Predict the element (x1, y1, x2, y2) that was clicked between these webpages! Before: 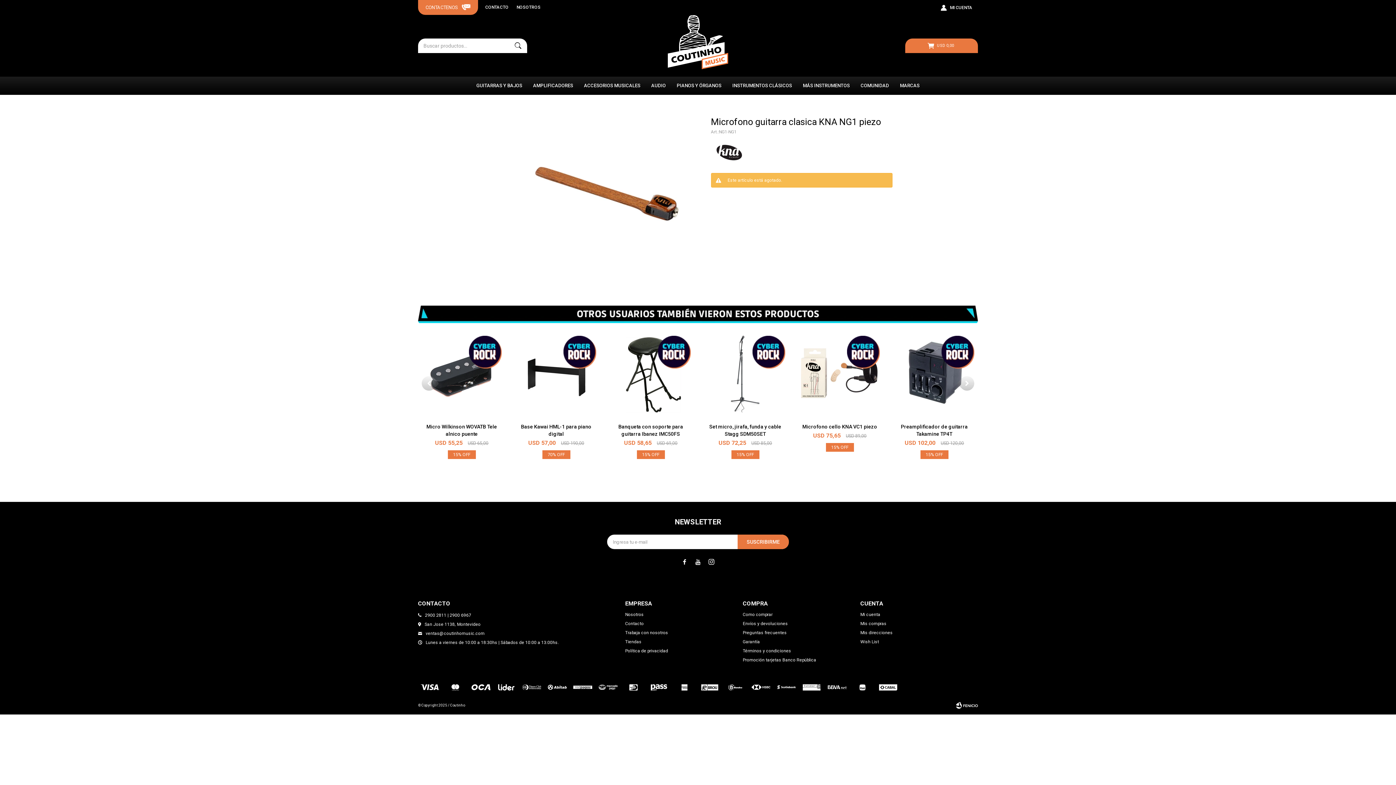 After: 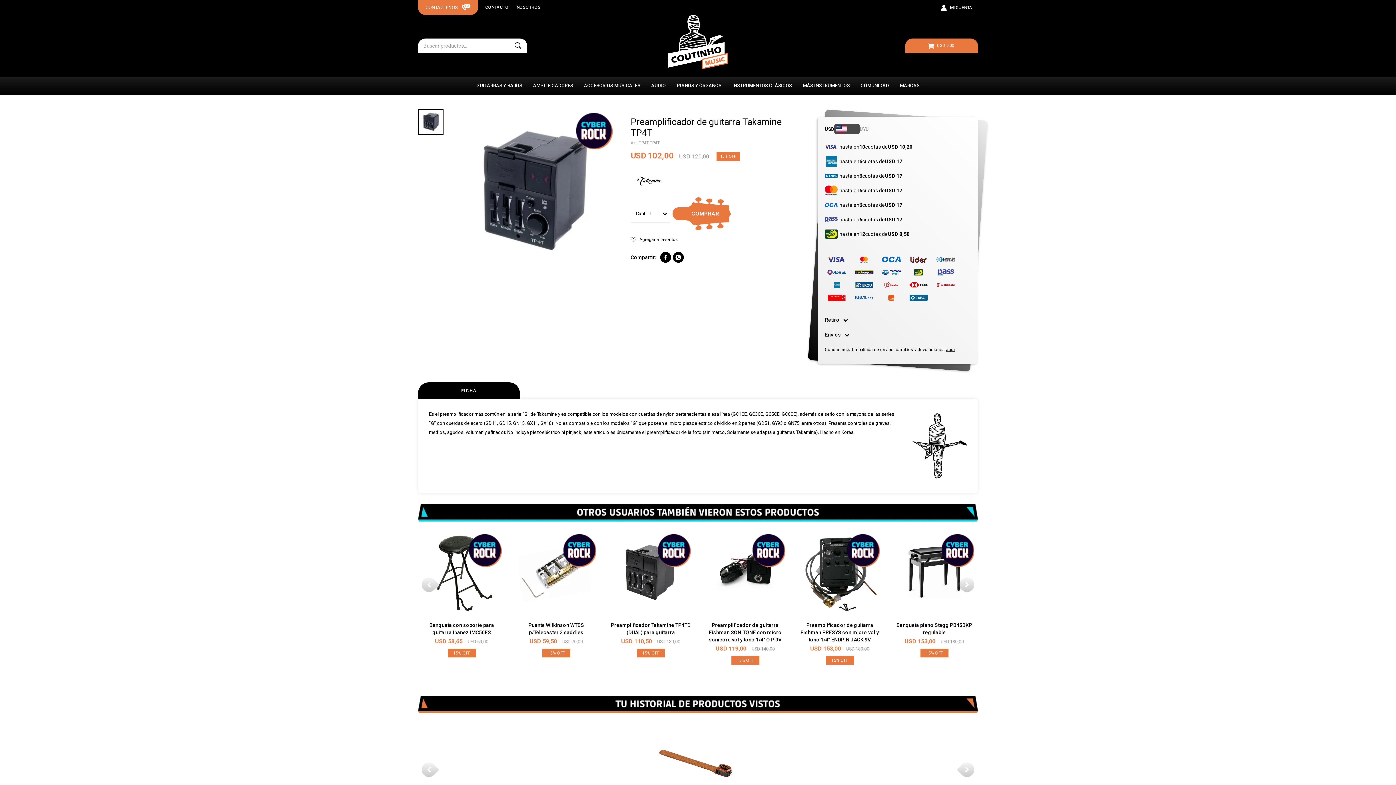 Action: bbox: (890, 330, 978, 417)